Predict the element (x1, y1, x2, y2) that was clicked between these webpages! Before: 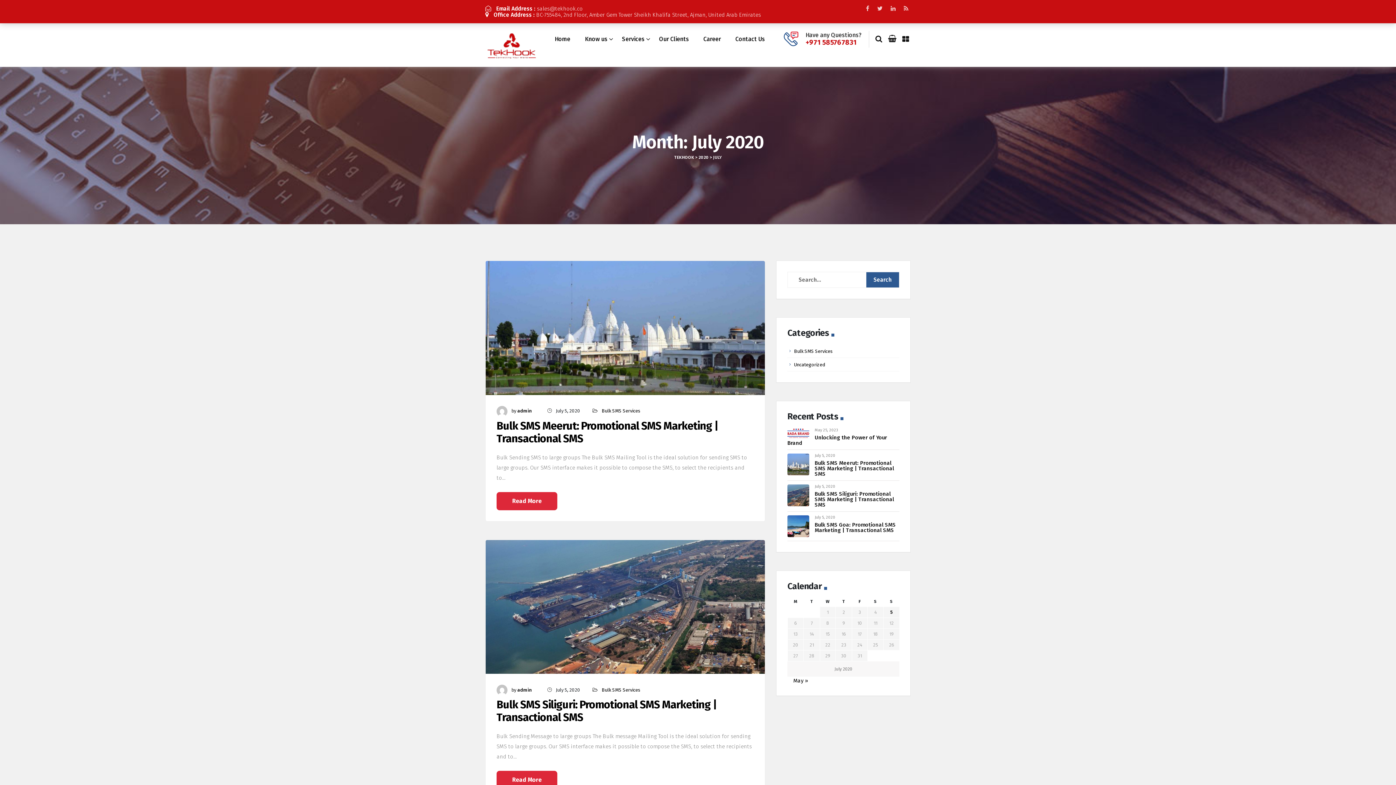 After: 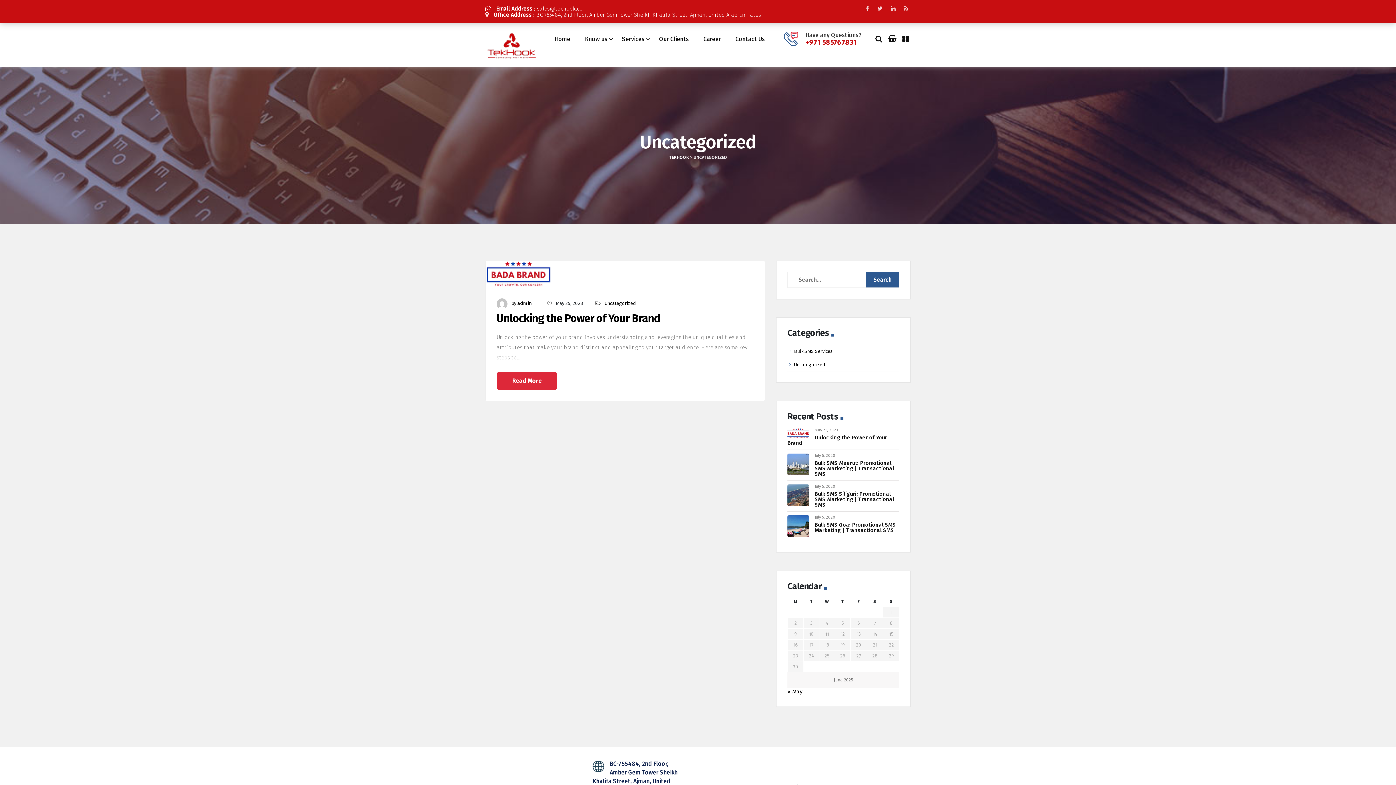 Action: bbox: (794, 362, 825, 367) label: Uncategorized